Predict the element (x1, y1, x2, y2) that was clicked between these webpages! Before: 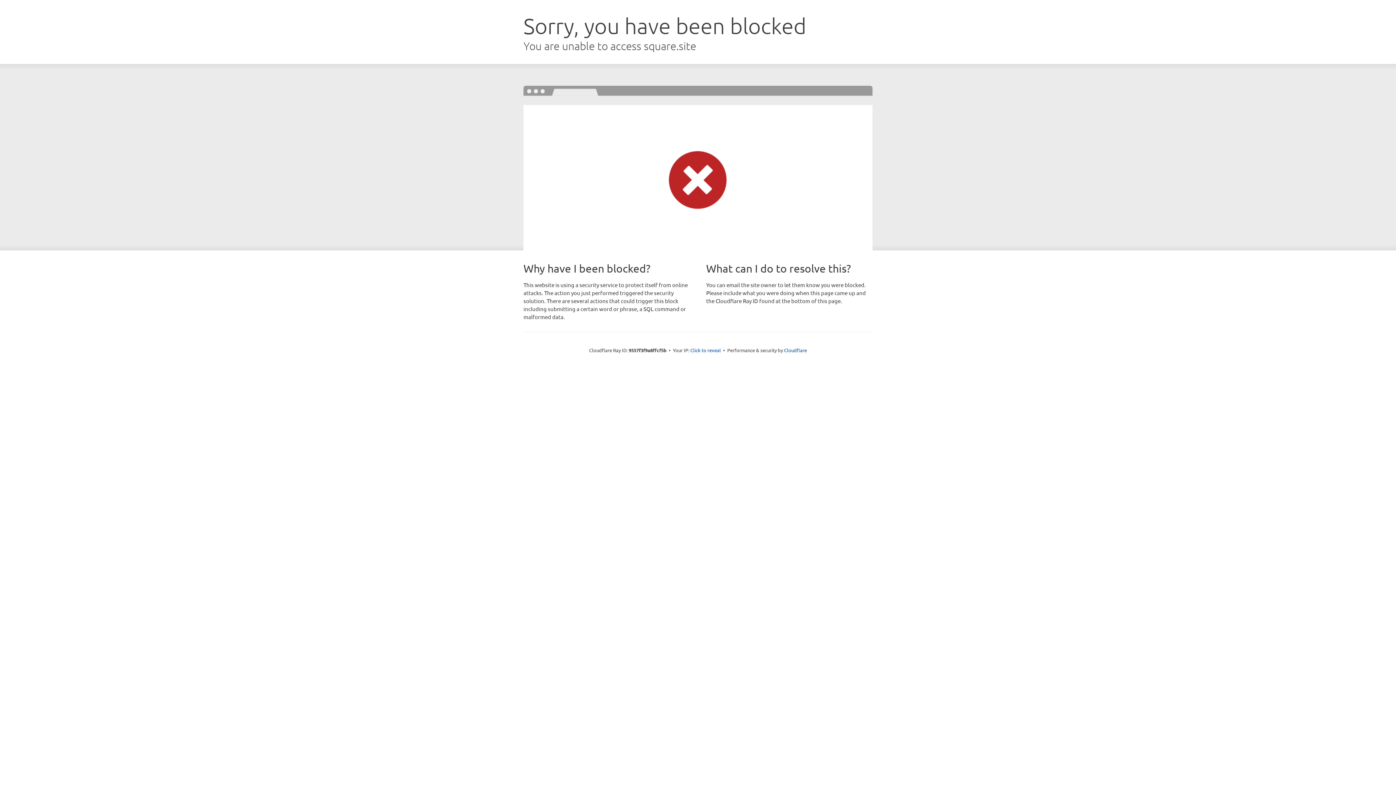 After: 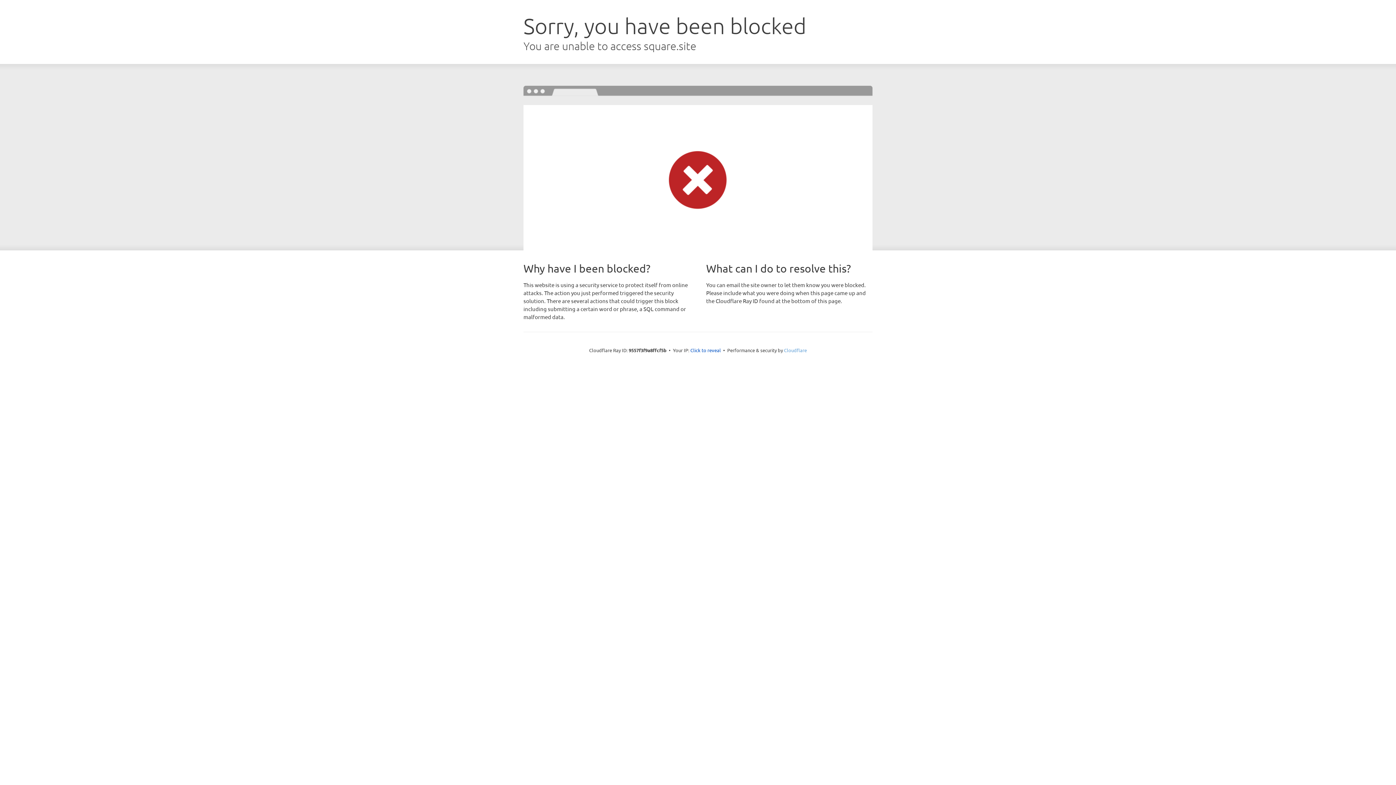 Action: bbox: (784, 347, 807, 353) label: Cloudflare